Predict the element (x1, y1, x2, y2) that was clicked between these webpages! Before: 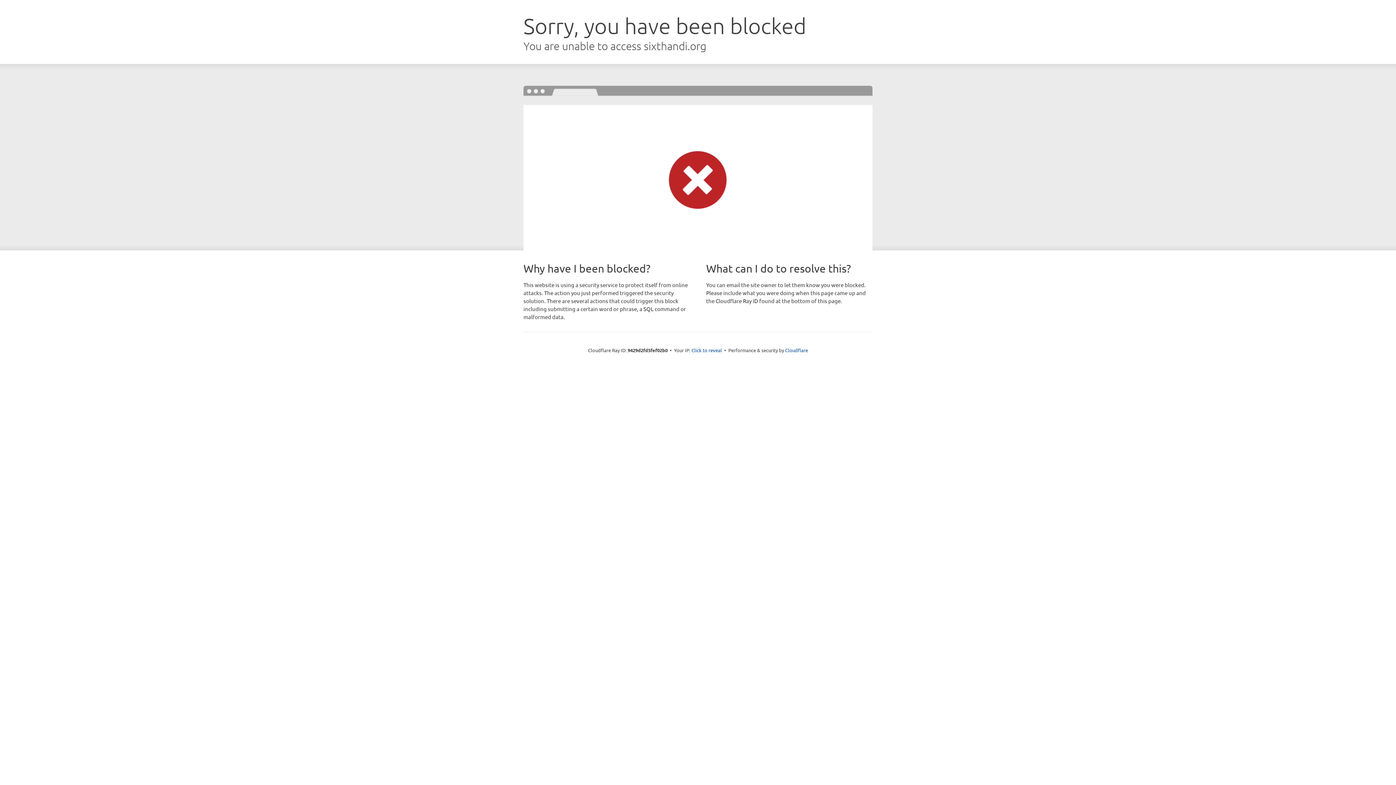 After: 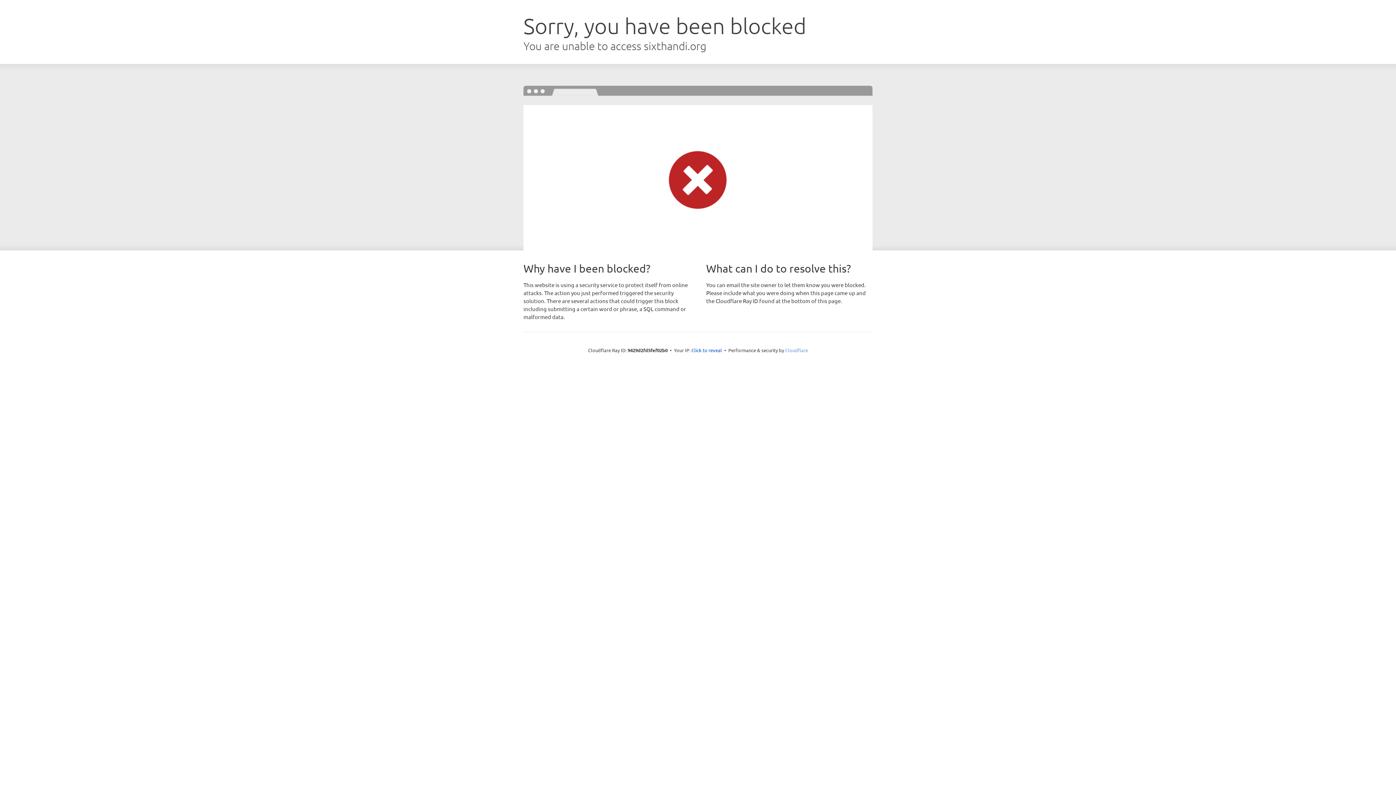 Action: label: Cloudflare bbox: (785, 347, 808, 353)